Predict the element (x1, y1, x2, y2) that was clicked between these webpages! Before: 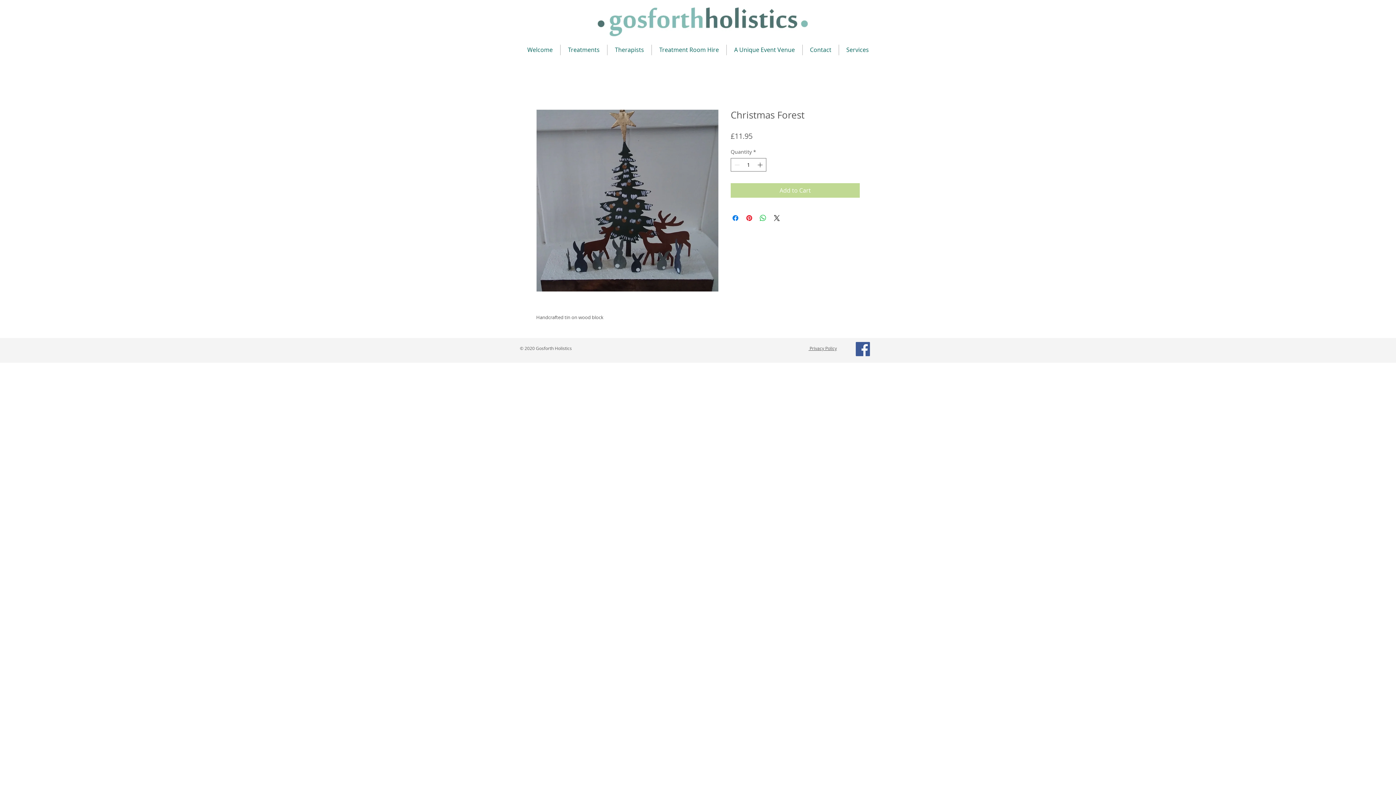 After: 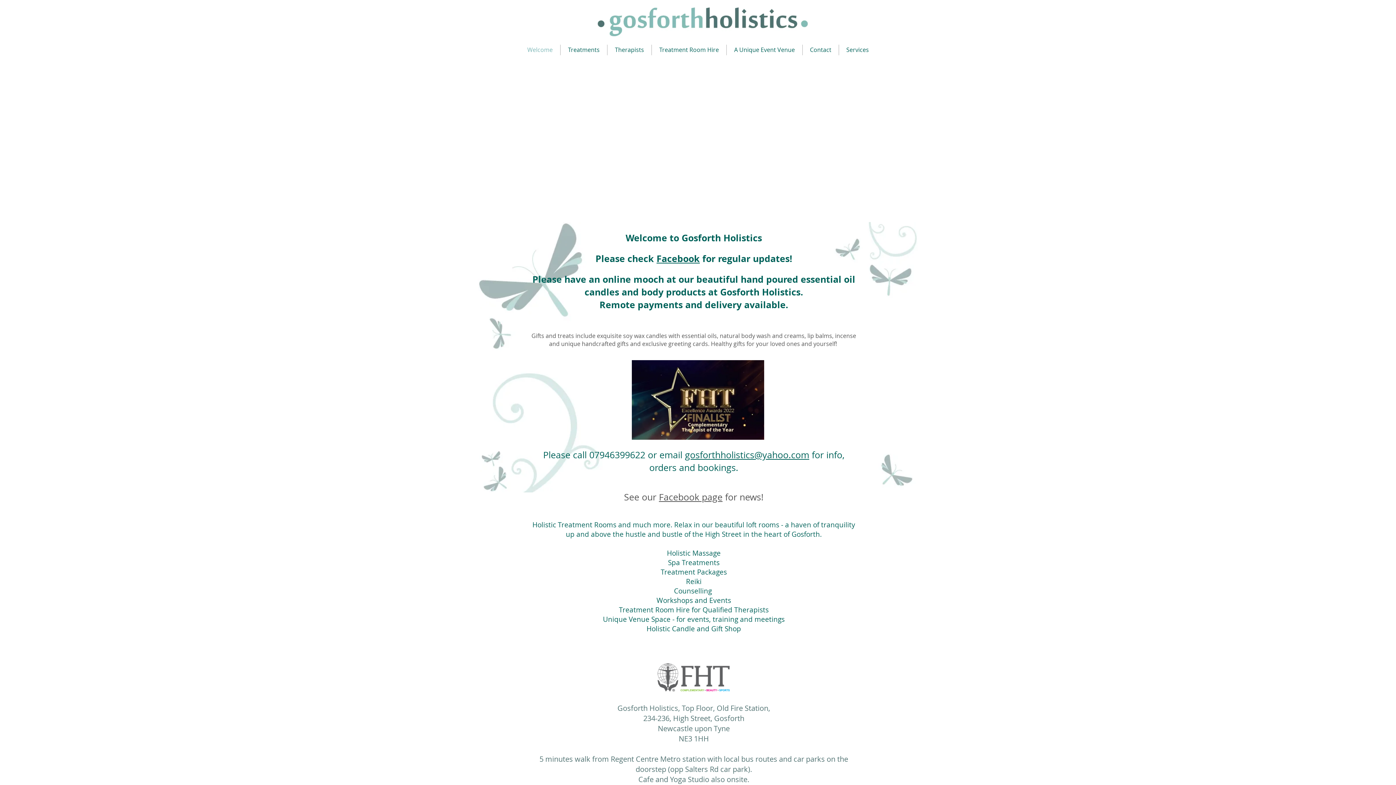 Action: label: Welcome bbox: (520, 44, 560, 55)